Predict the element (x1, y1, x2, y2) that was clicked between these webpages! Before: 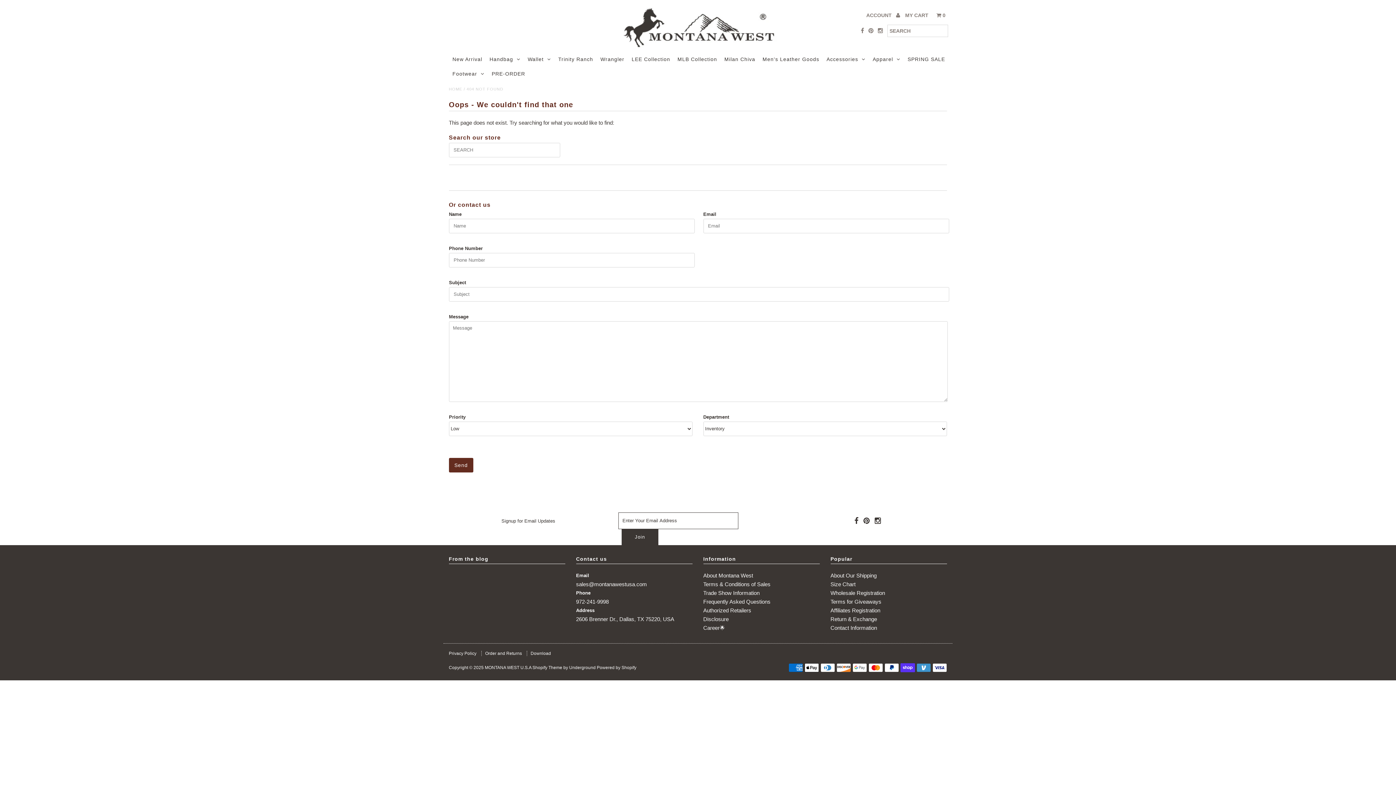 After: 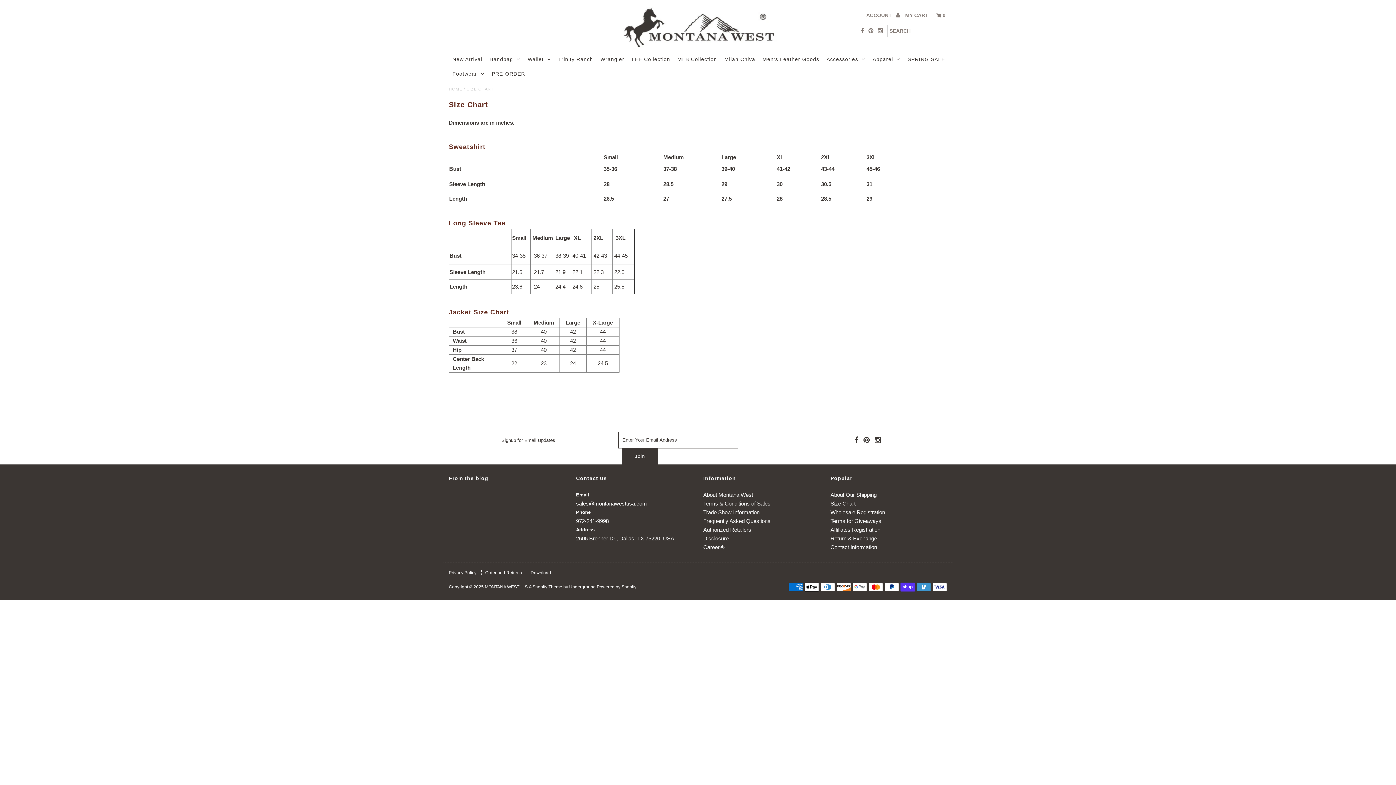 Action: bbox: (830, 581, 855, 587) label: Size Chart